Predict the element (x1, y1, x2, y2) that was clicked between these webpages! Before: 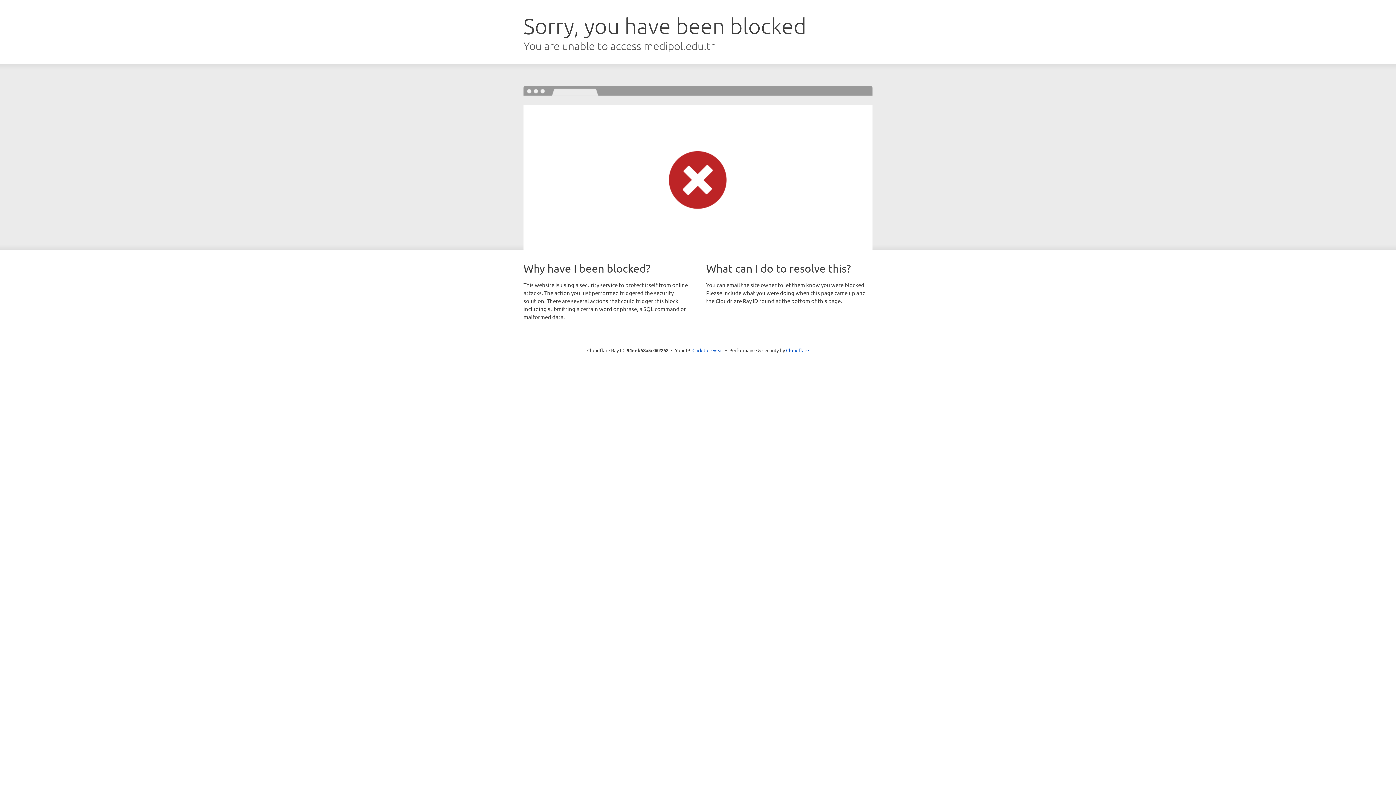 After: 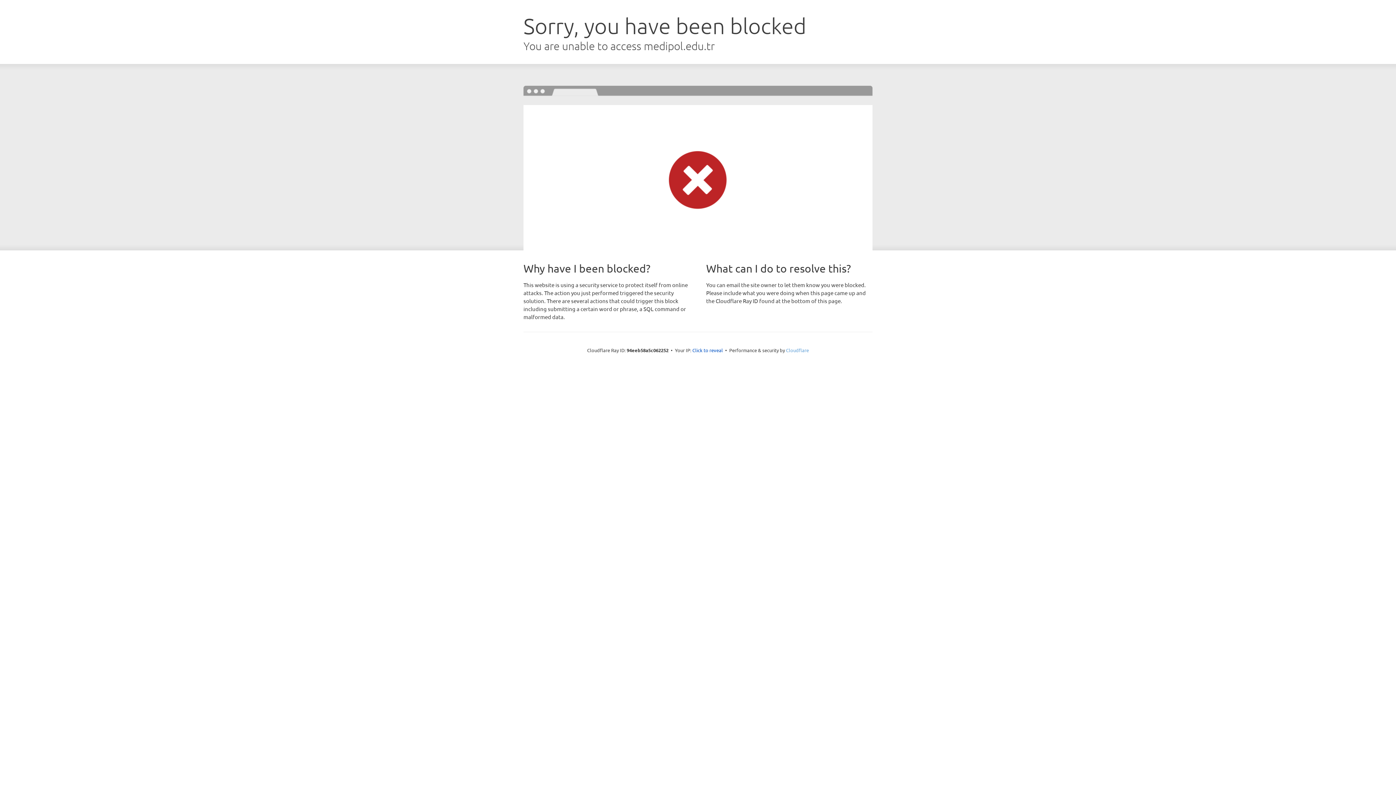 Action: bbox: (786, 347, 809, 353) label: Cloudflare